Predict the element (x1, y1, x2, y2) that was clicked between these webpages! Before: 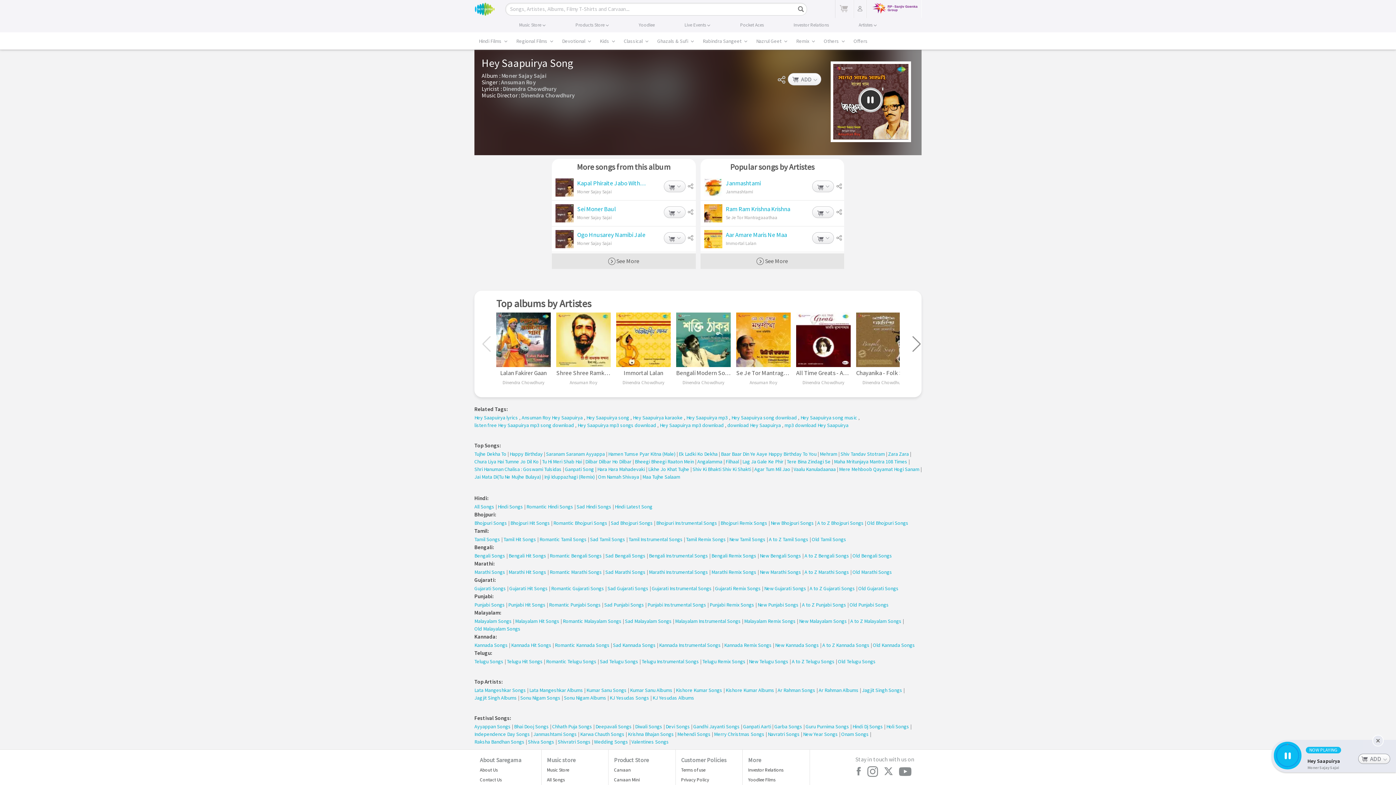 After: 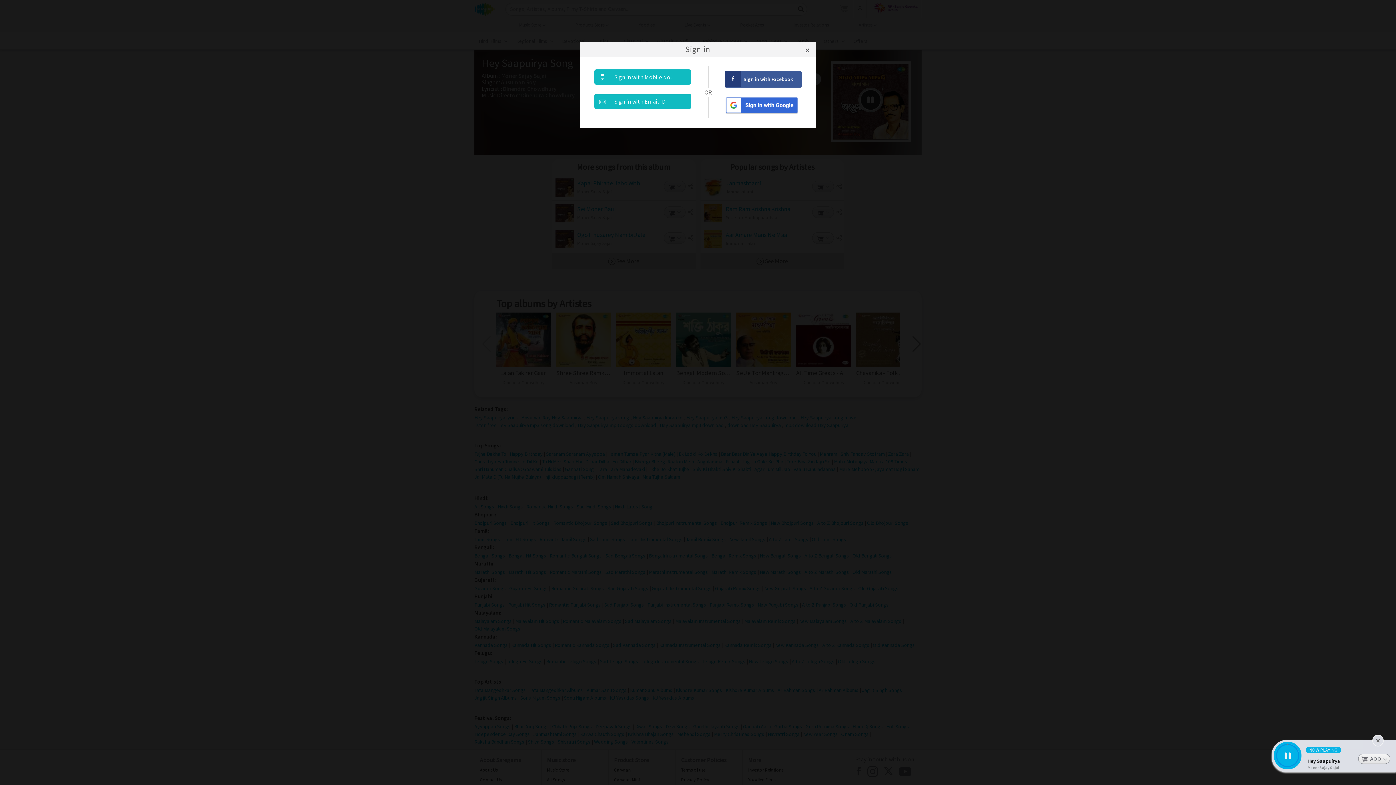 Action: bbox: (853, 767, 864, 776)